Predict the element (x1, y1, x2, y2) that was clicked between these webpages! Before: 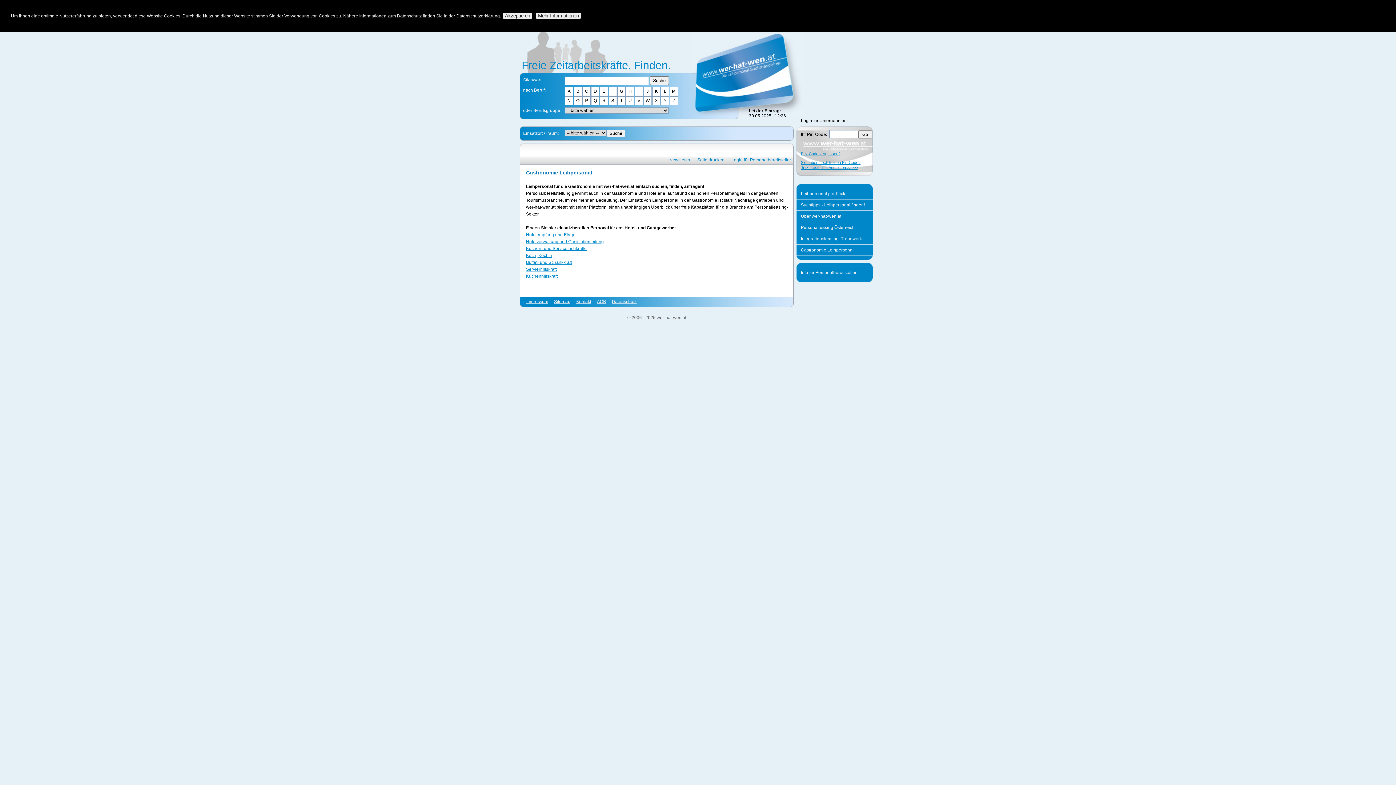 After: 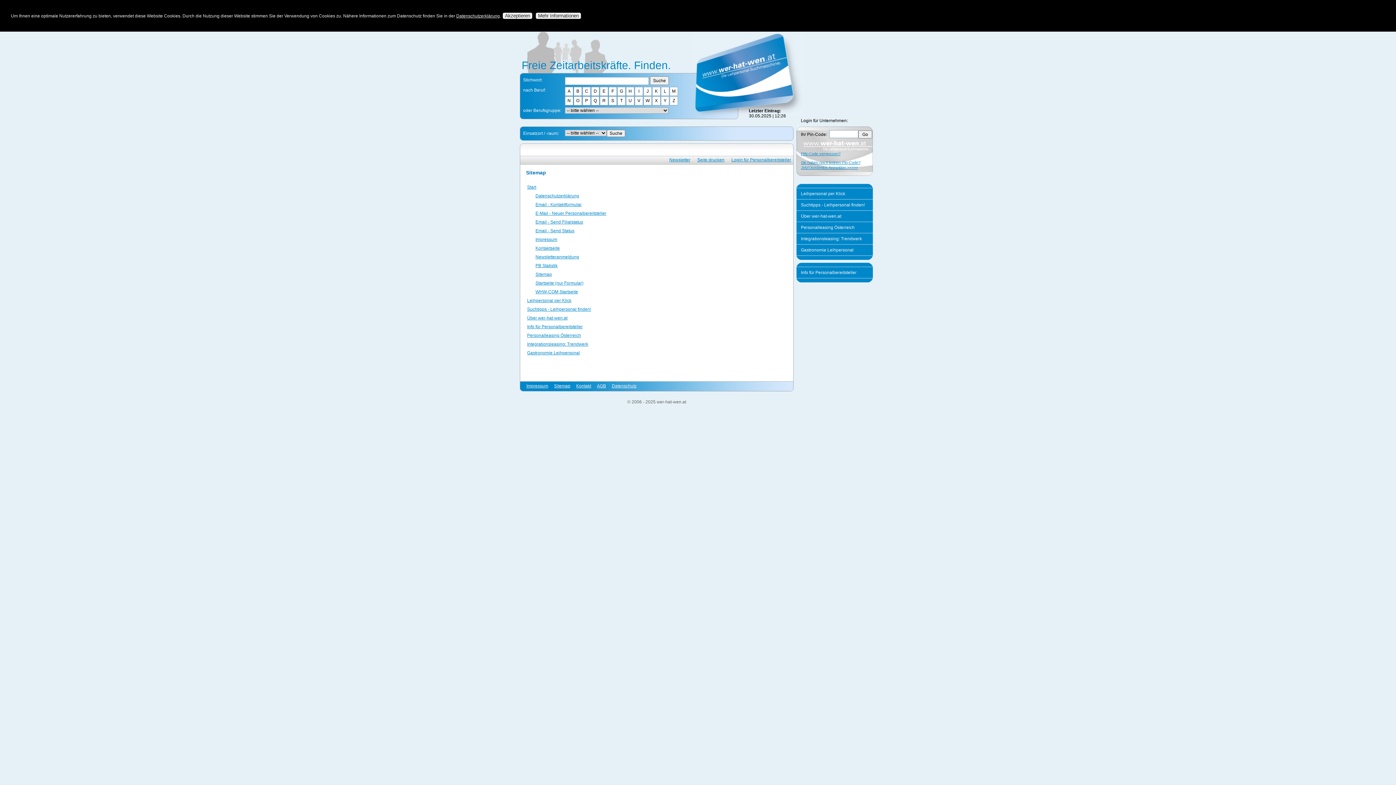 Action: label: Sitemap bbox: (554, 299, 570, 304)